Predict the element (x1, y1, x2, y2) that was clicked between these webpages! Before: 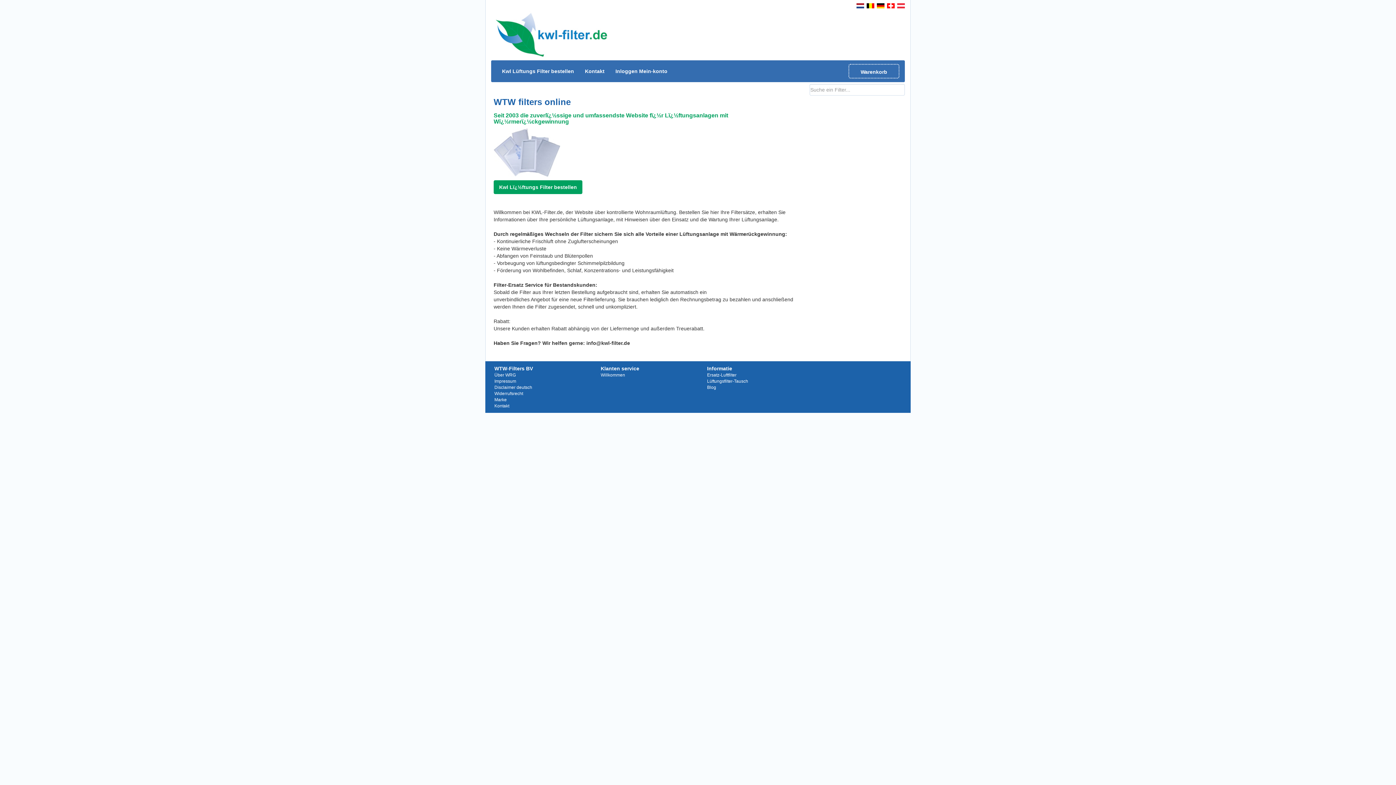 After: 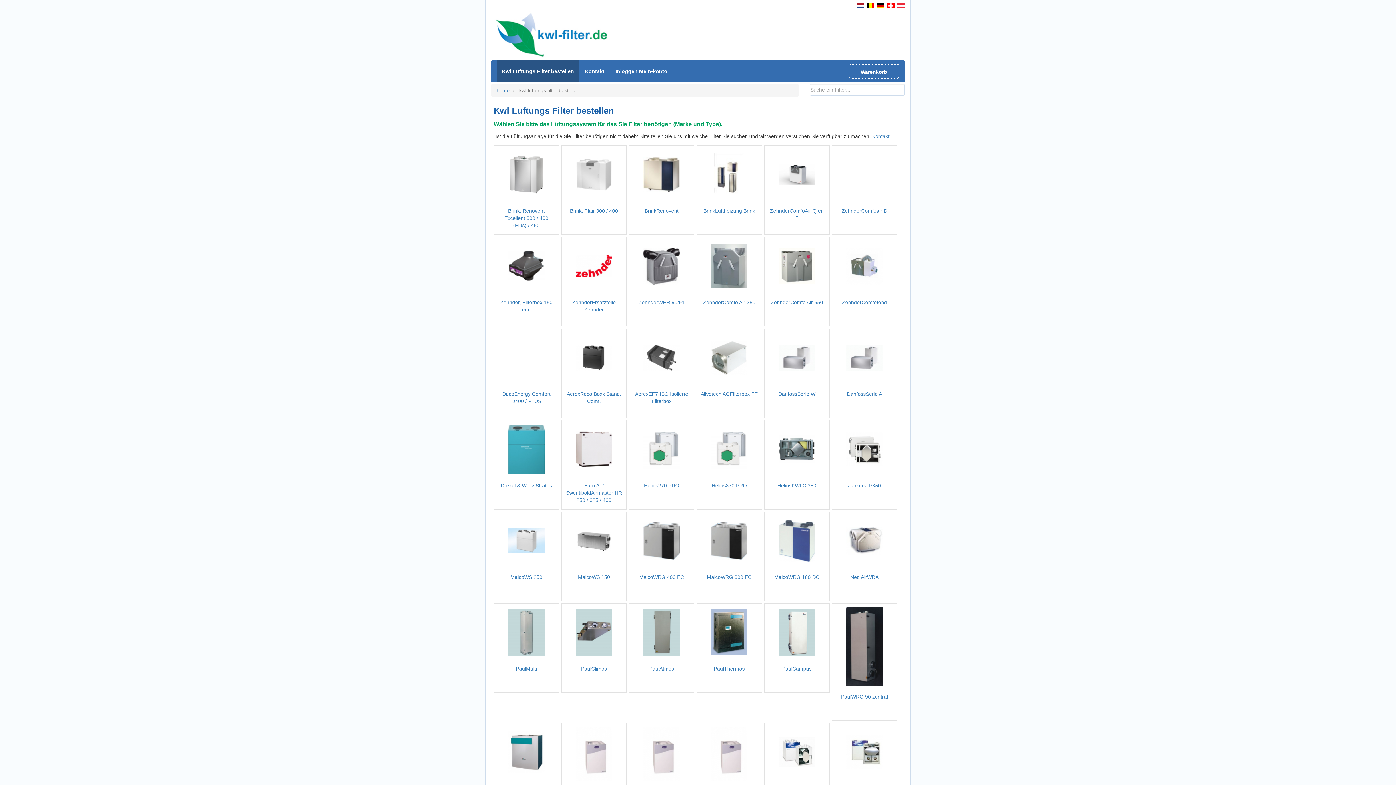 Action: bbox: (496, 60, 579, 82) label: Kwl Lüftungs Filter bestellen